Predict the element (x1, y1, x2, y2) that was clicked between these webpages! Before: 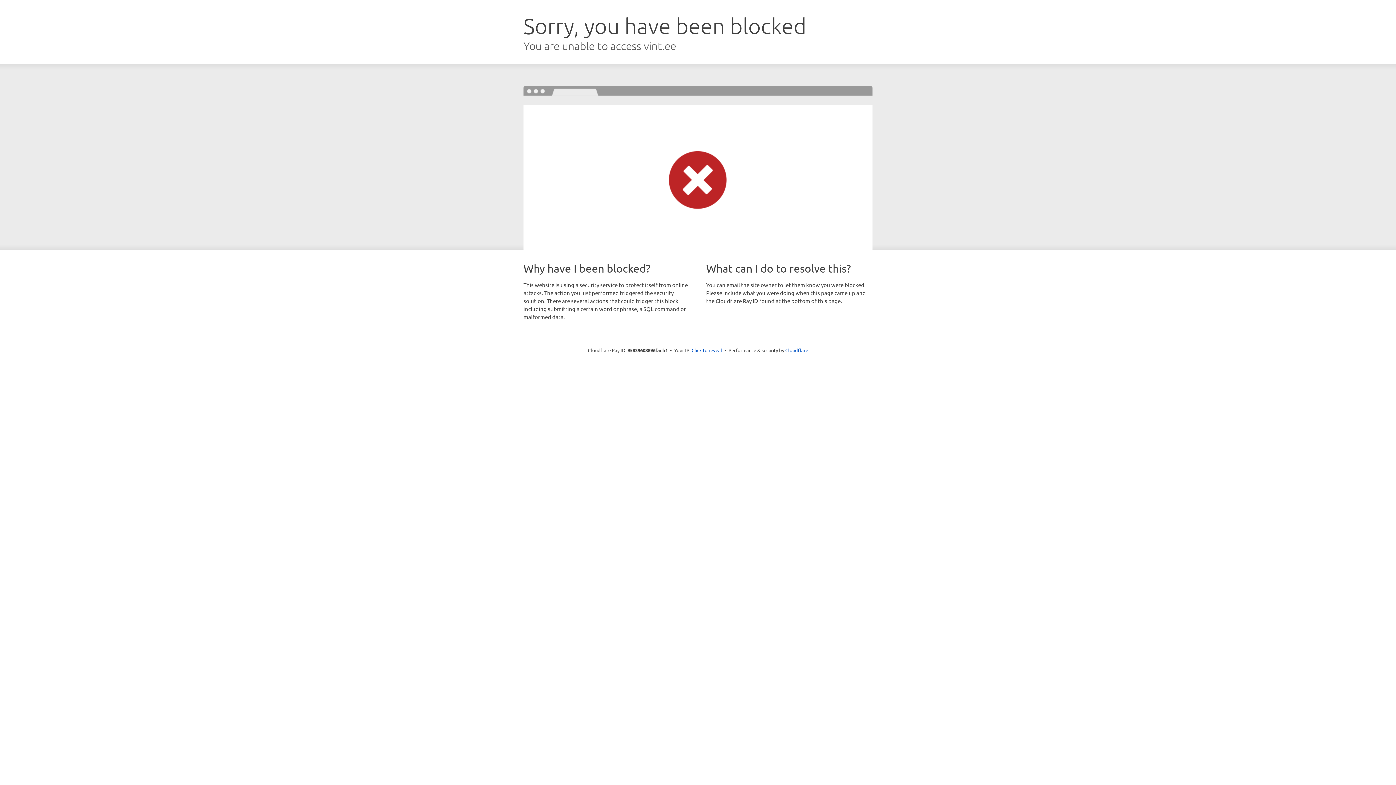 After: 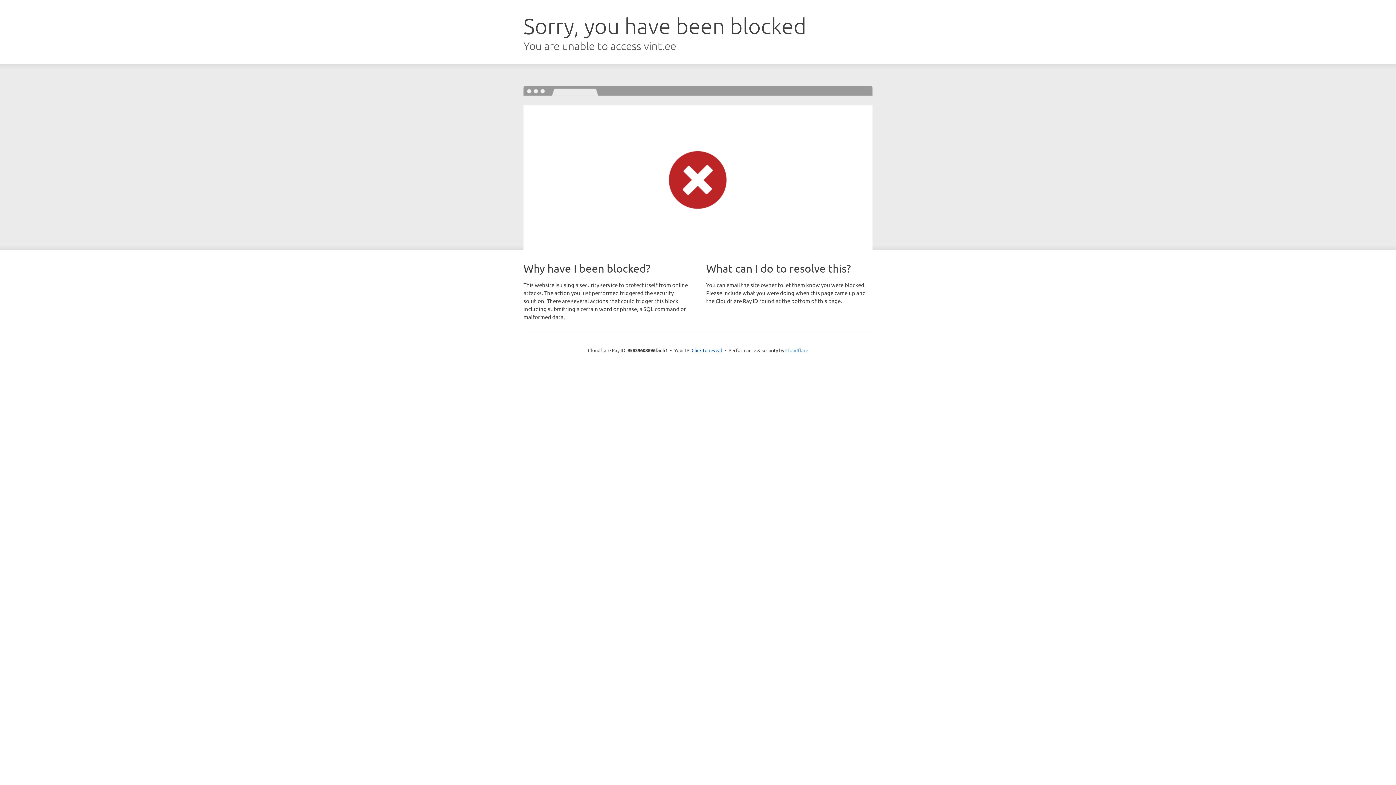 Action: label: Cloudflare bbox: (785, 347, 808, 353)